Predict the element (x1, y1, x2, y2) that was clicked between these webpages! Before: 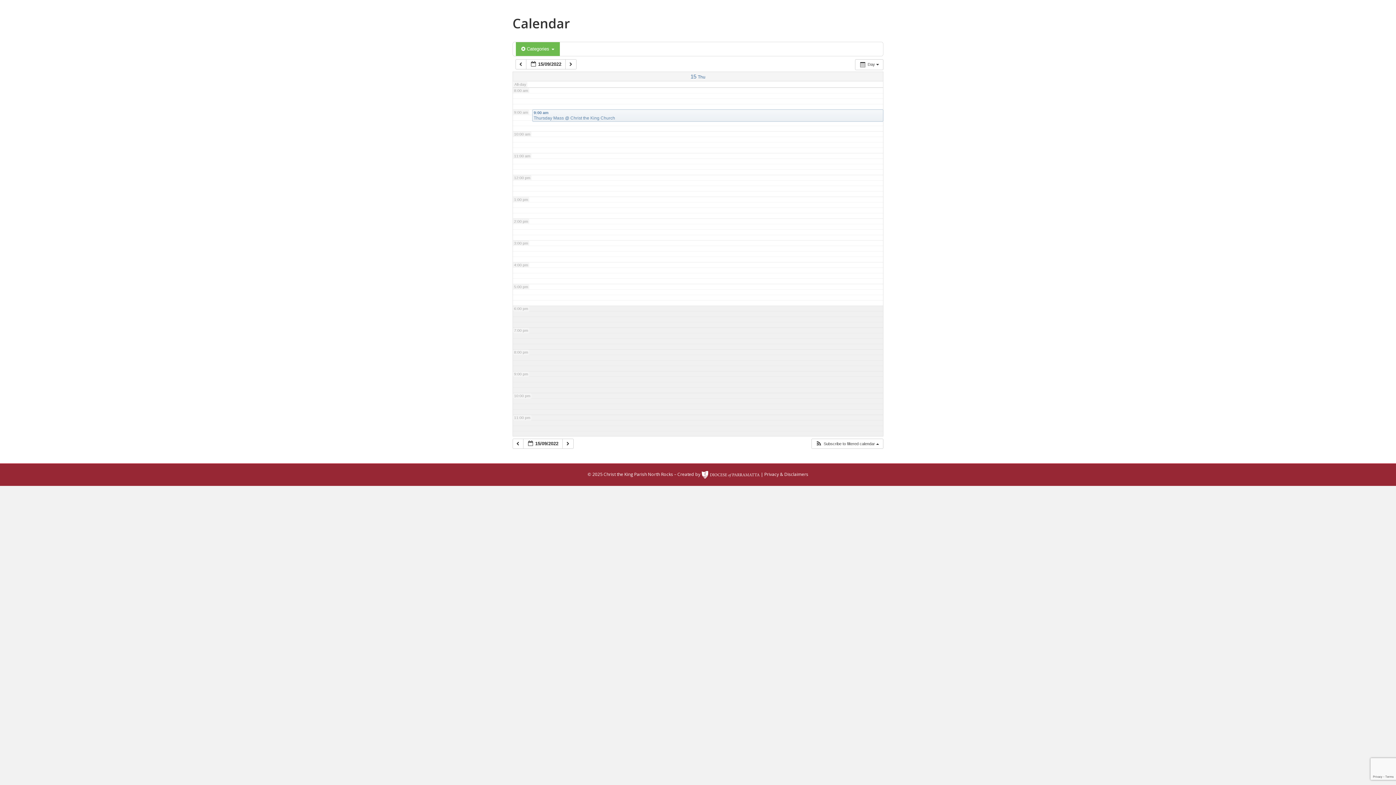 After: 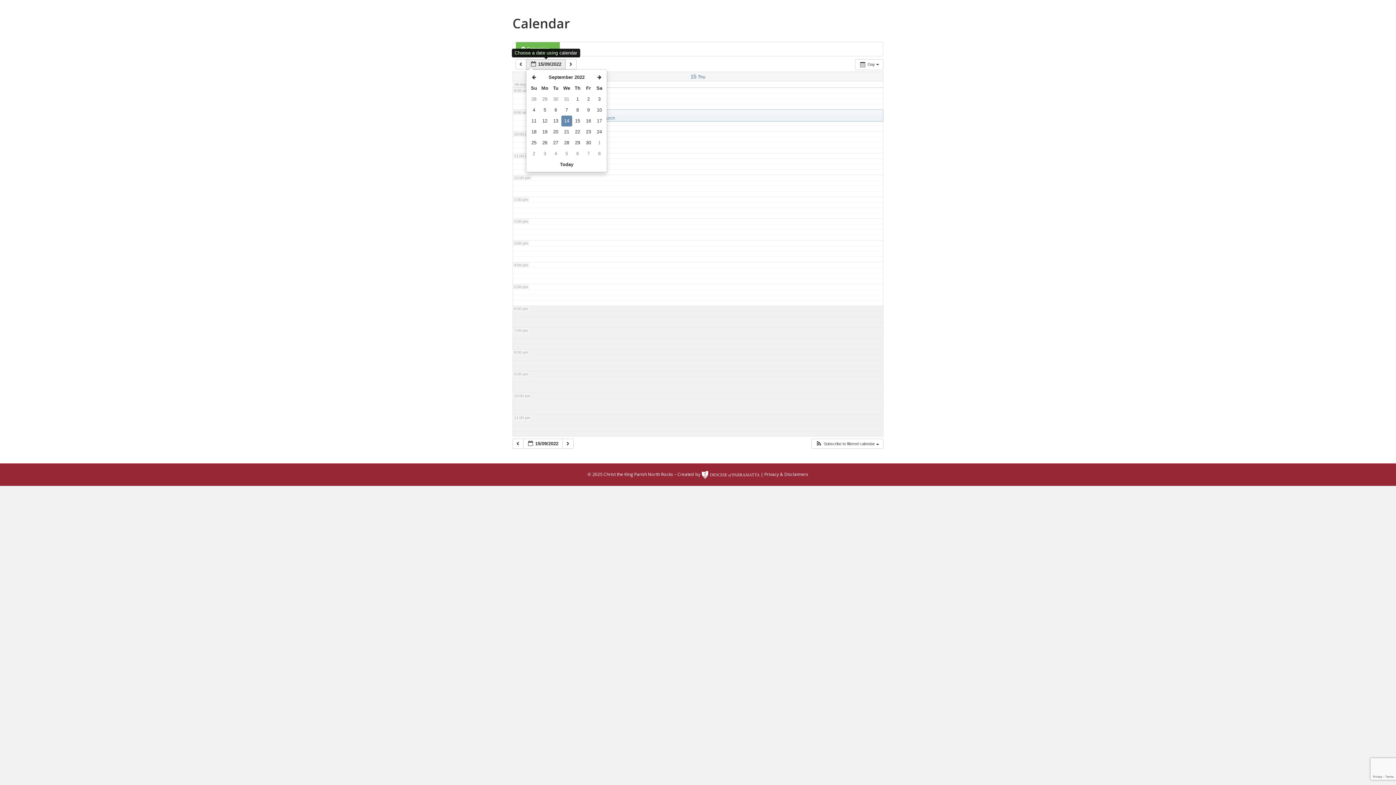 Action: bbox: (526, 59, 565, 69) label:  15/09/2022 